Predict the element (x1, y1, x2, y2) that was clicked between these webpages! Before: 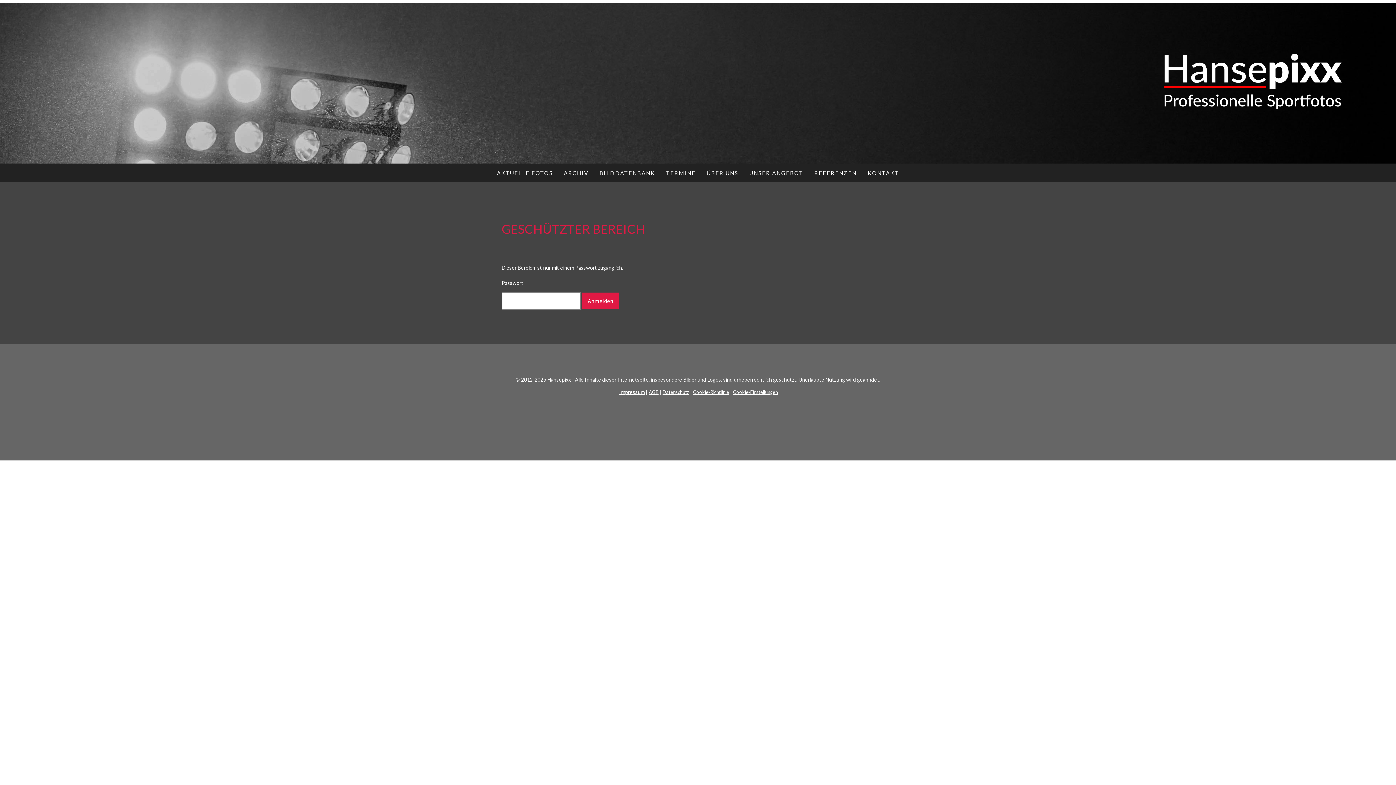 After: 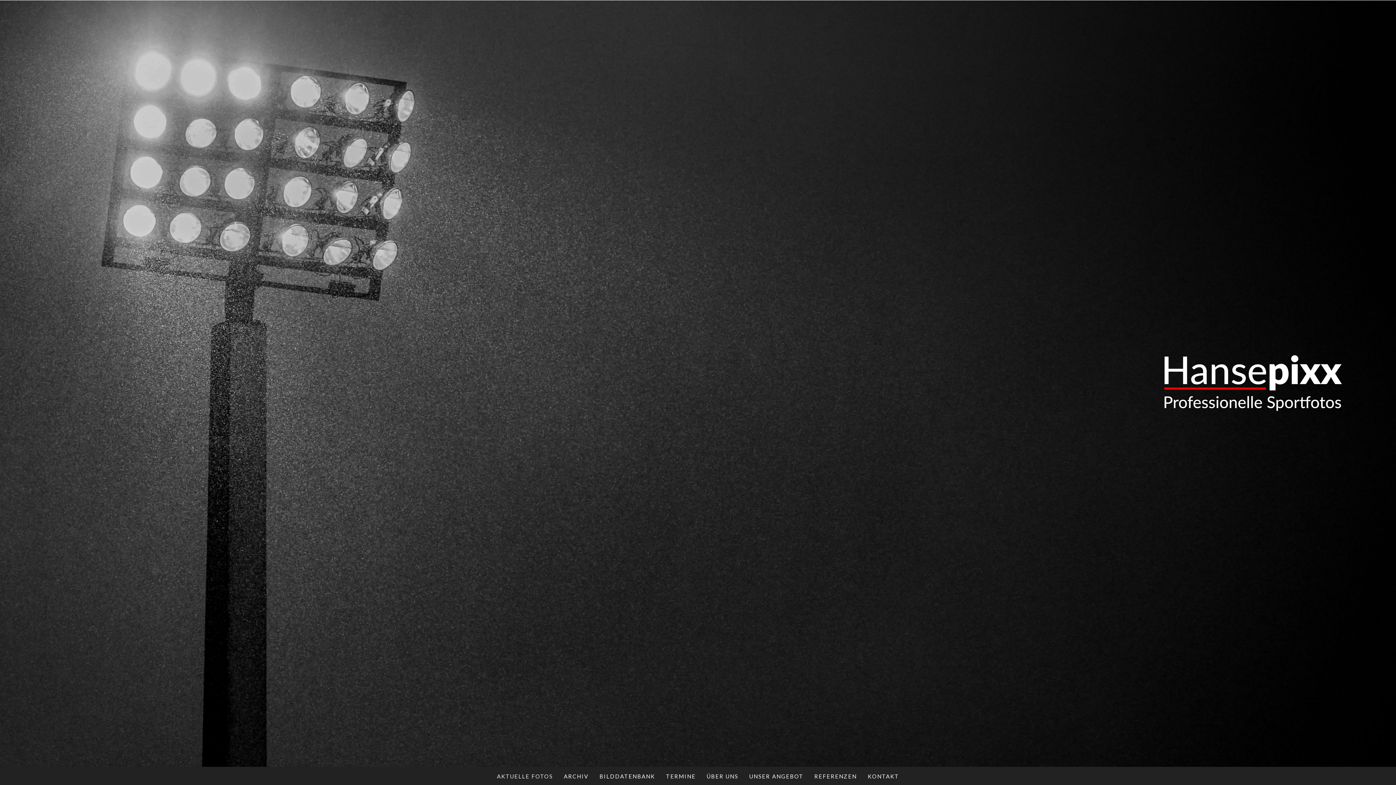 Action: bbox: (491, 163, 558, 182) label: AKTUELLE FOTOS